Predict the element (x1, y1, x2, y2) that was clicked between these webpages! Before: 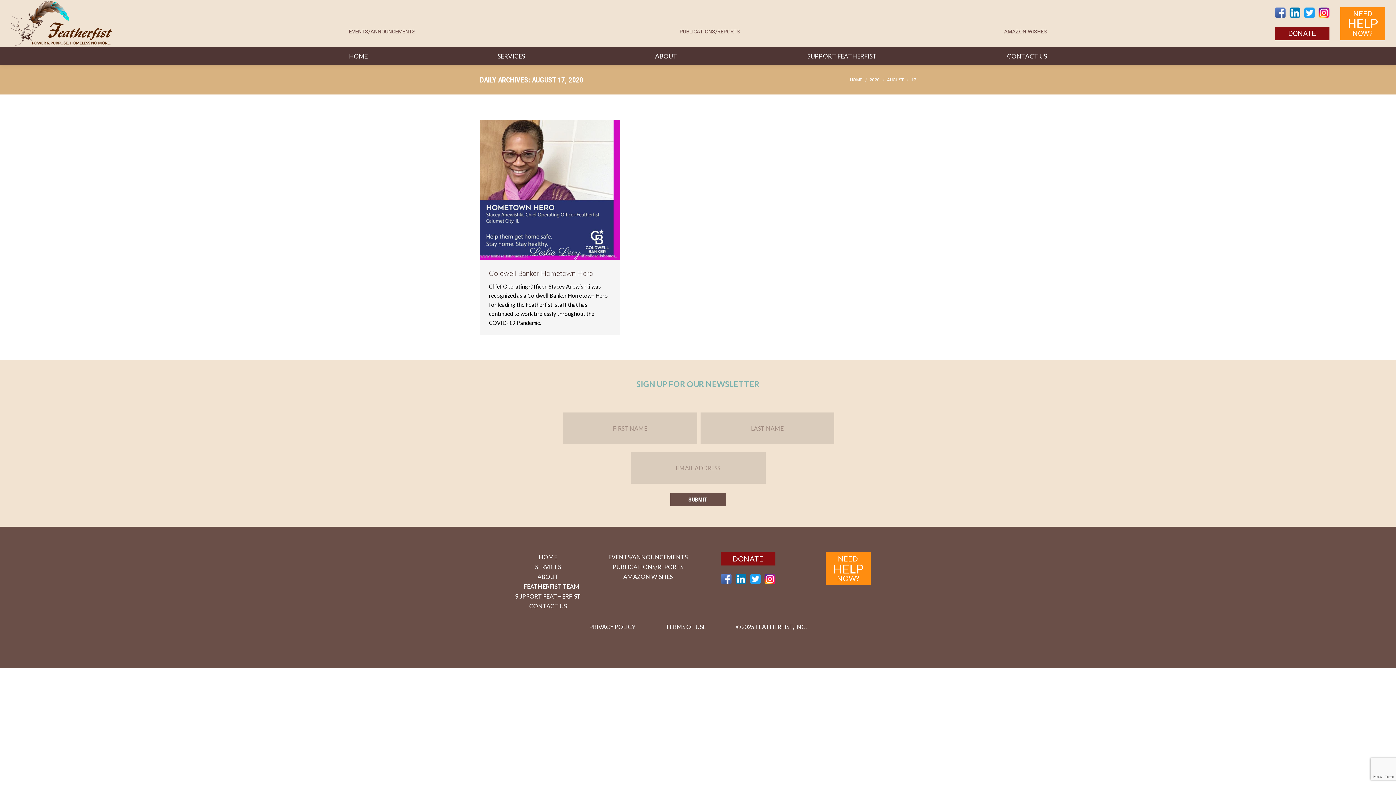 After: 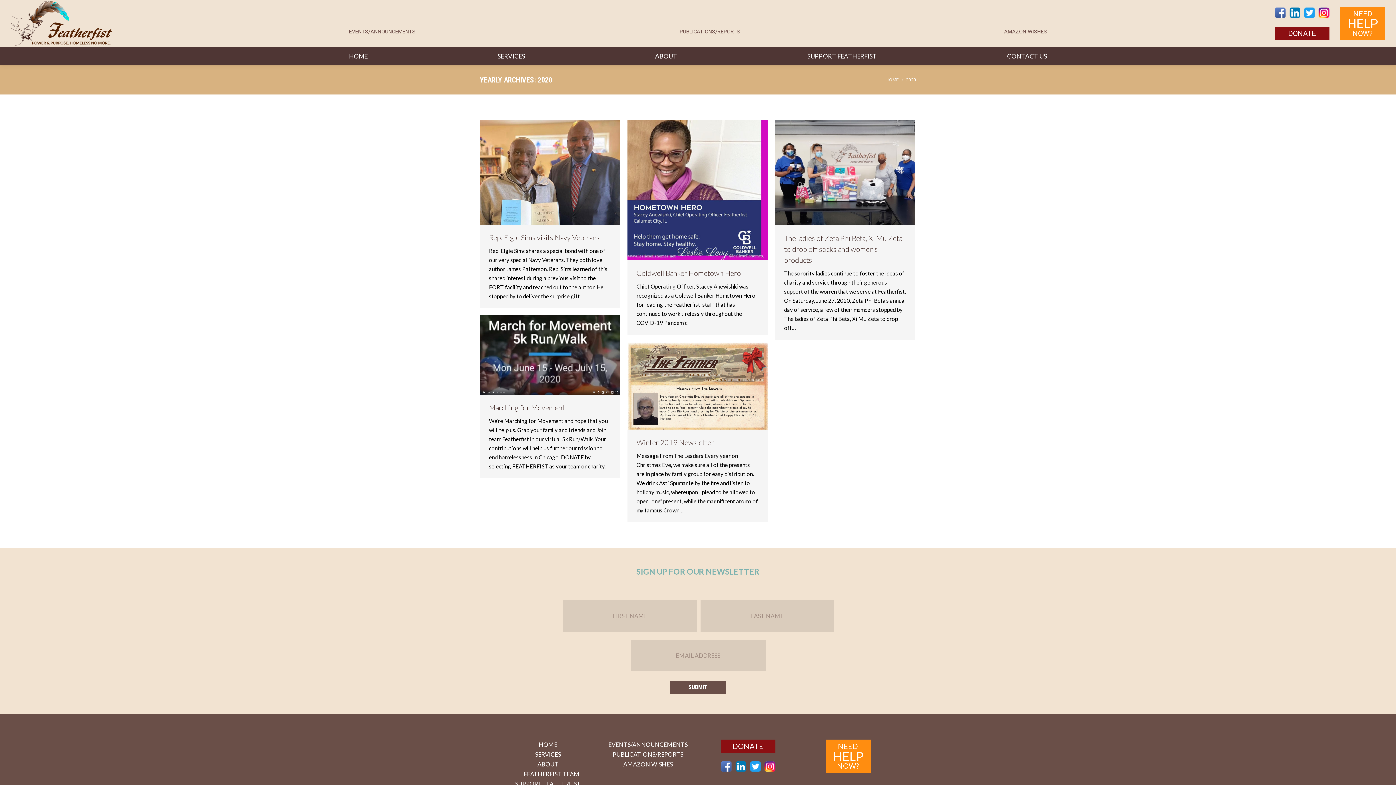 Action: label: 2020 bbox: (869, 77, 880, 82)